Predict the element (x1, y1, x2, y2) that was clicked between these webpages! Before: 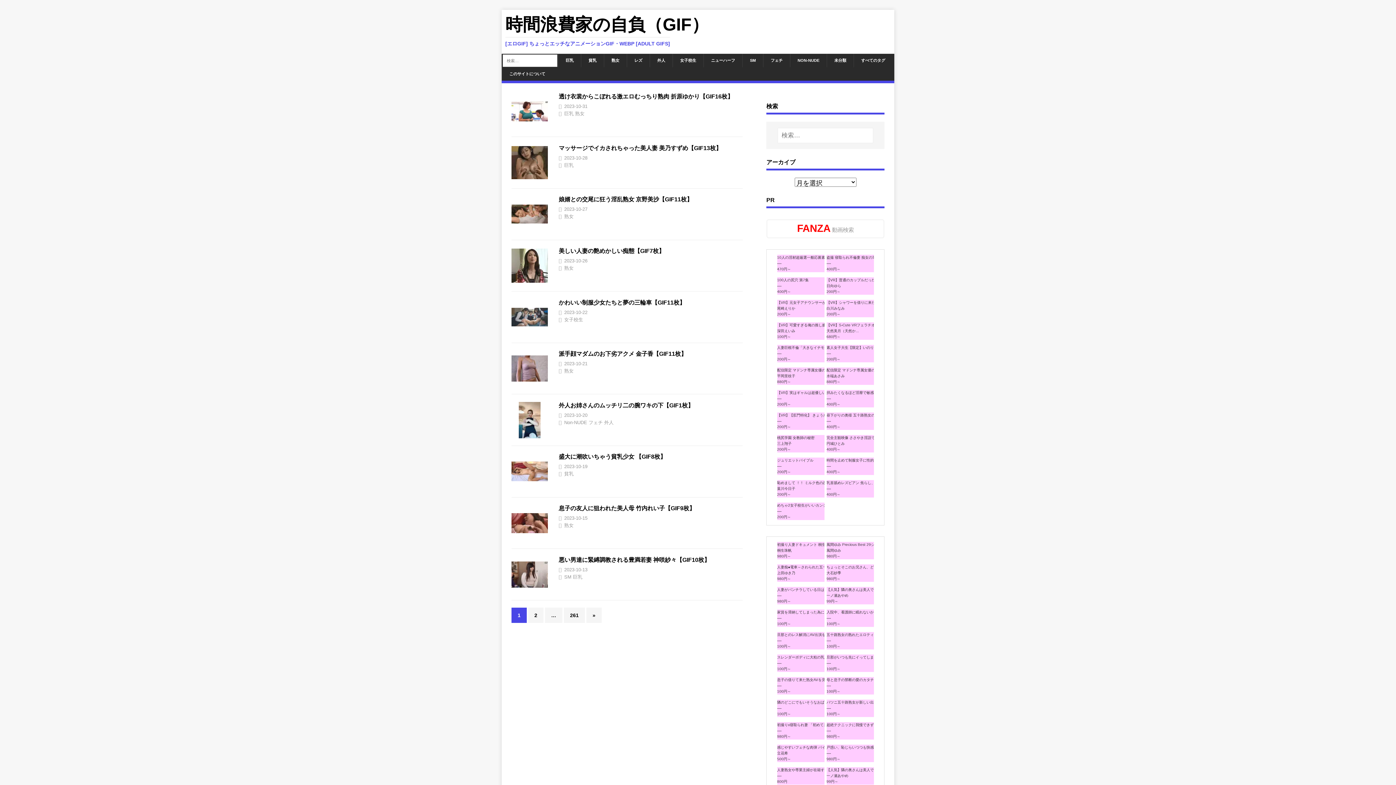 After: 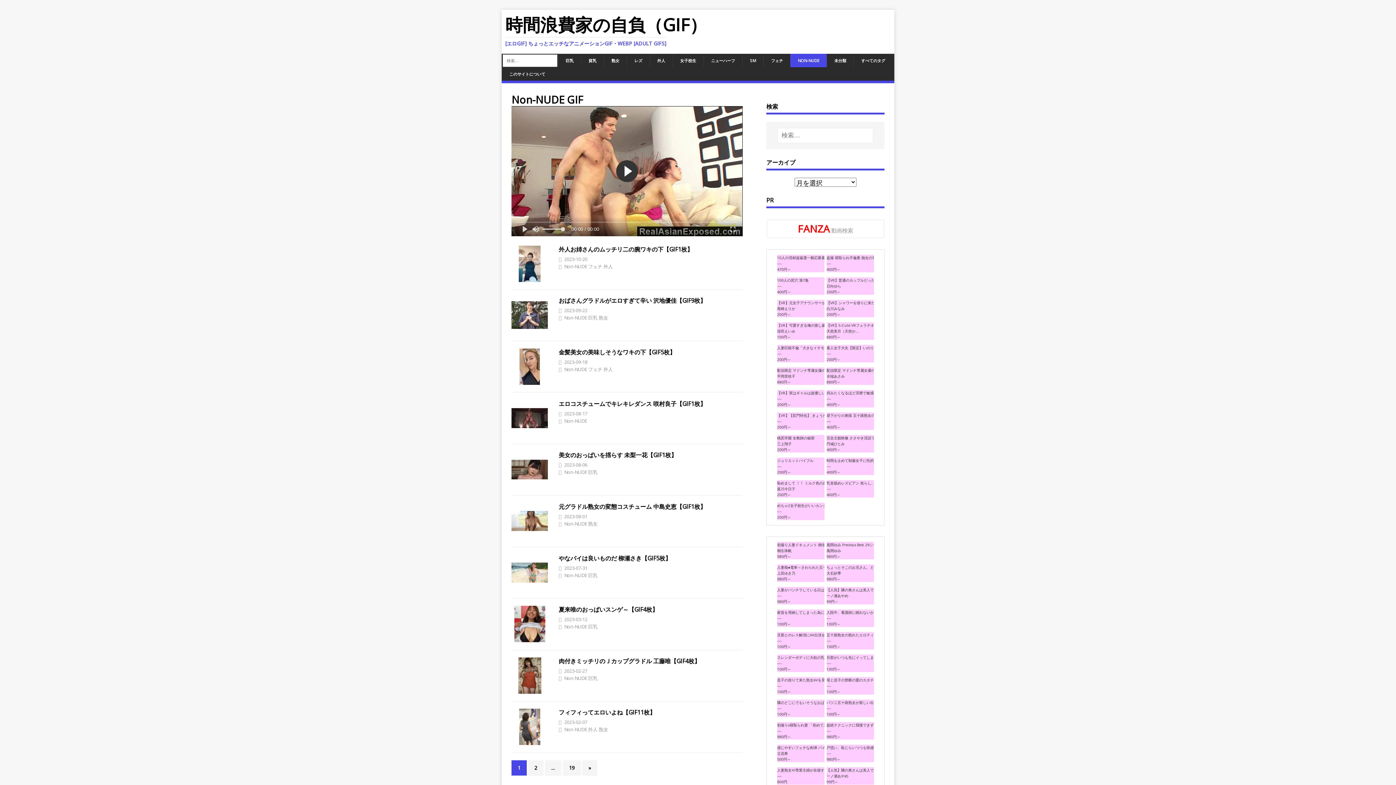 Action: bbox: (564, 419, 587, 425) label: Non-NUDE